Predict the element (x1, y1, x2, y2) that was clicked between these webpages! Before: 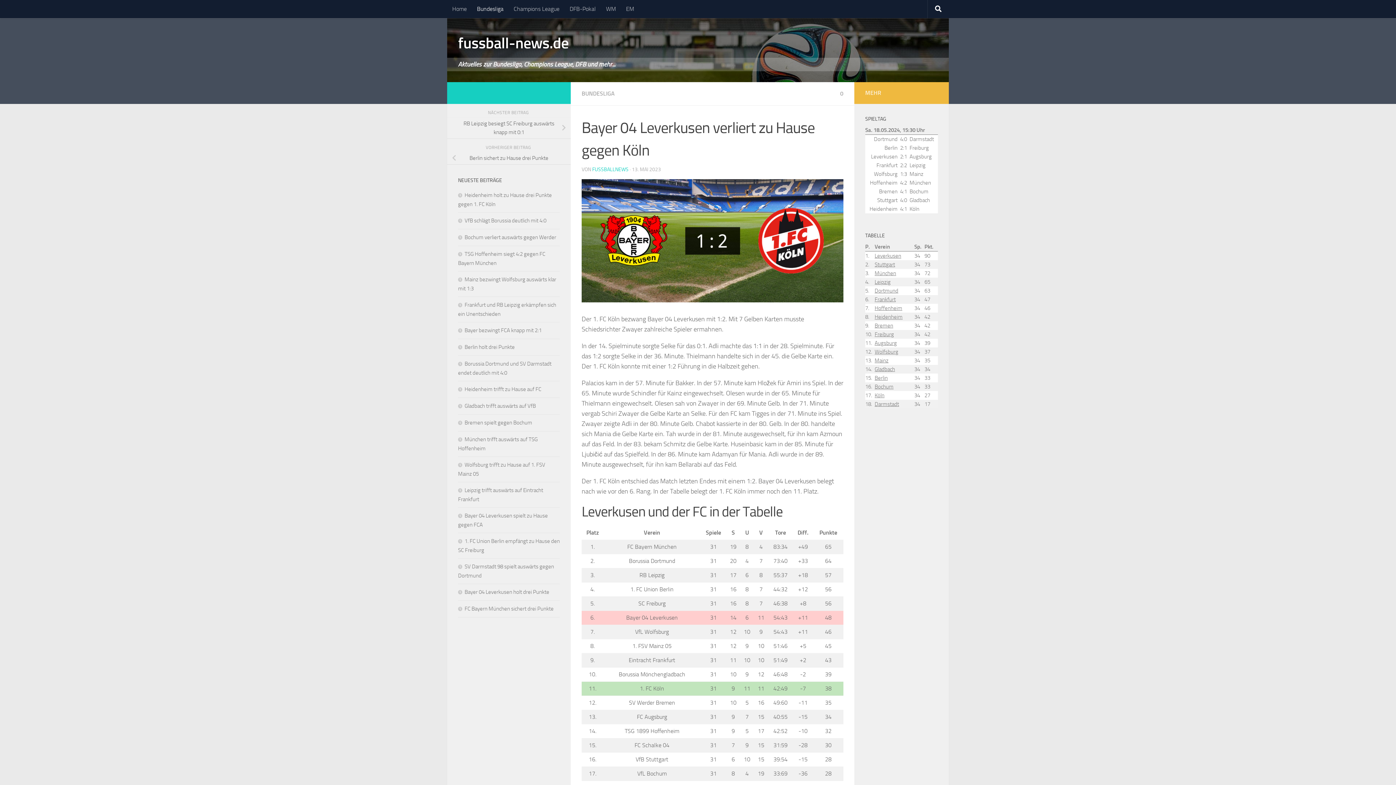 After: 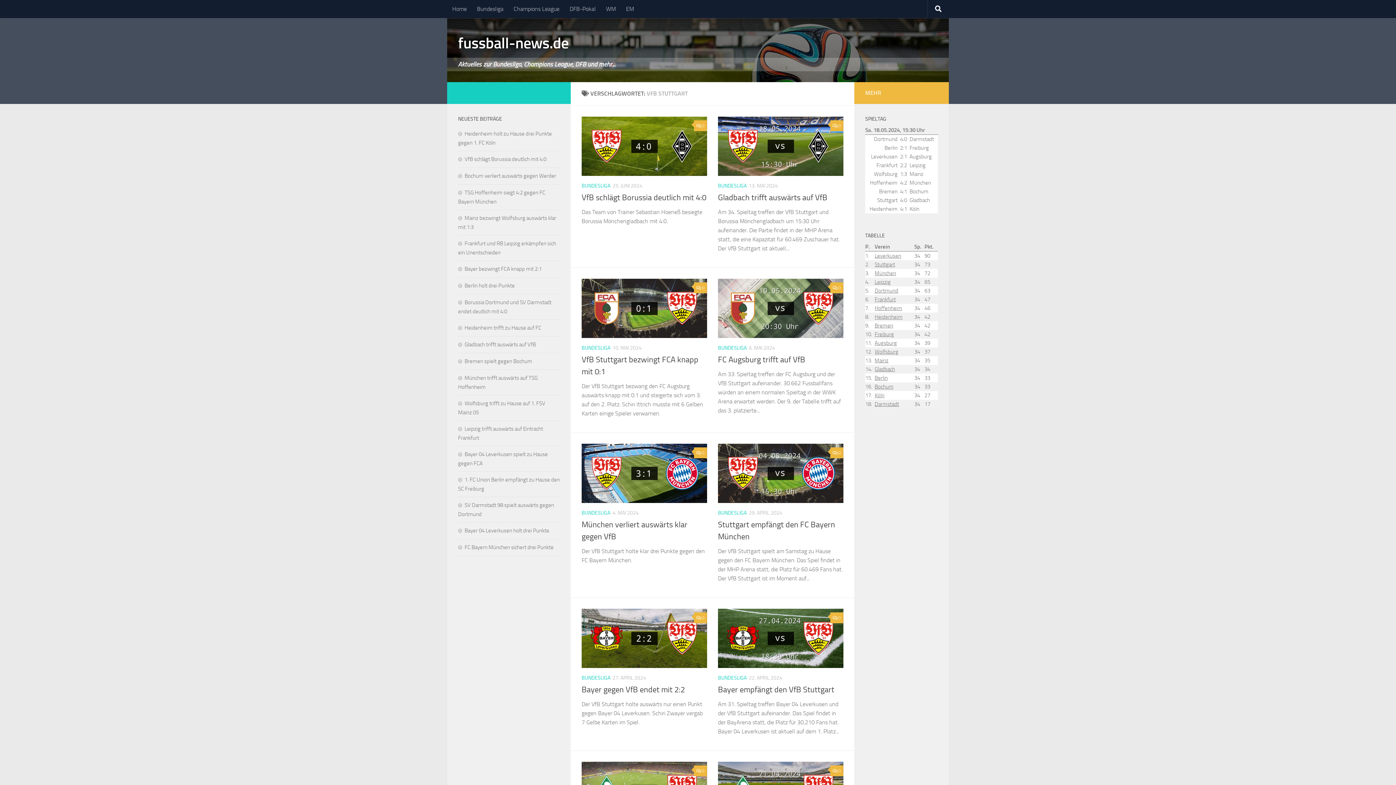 Action: label: Stuttgart bbox: (874, 261, 895, 268)